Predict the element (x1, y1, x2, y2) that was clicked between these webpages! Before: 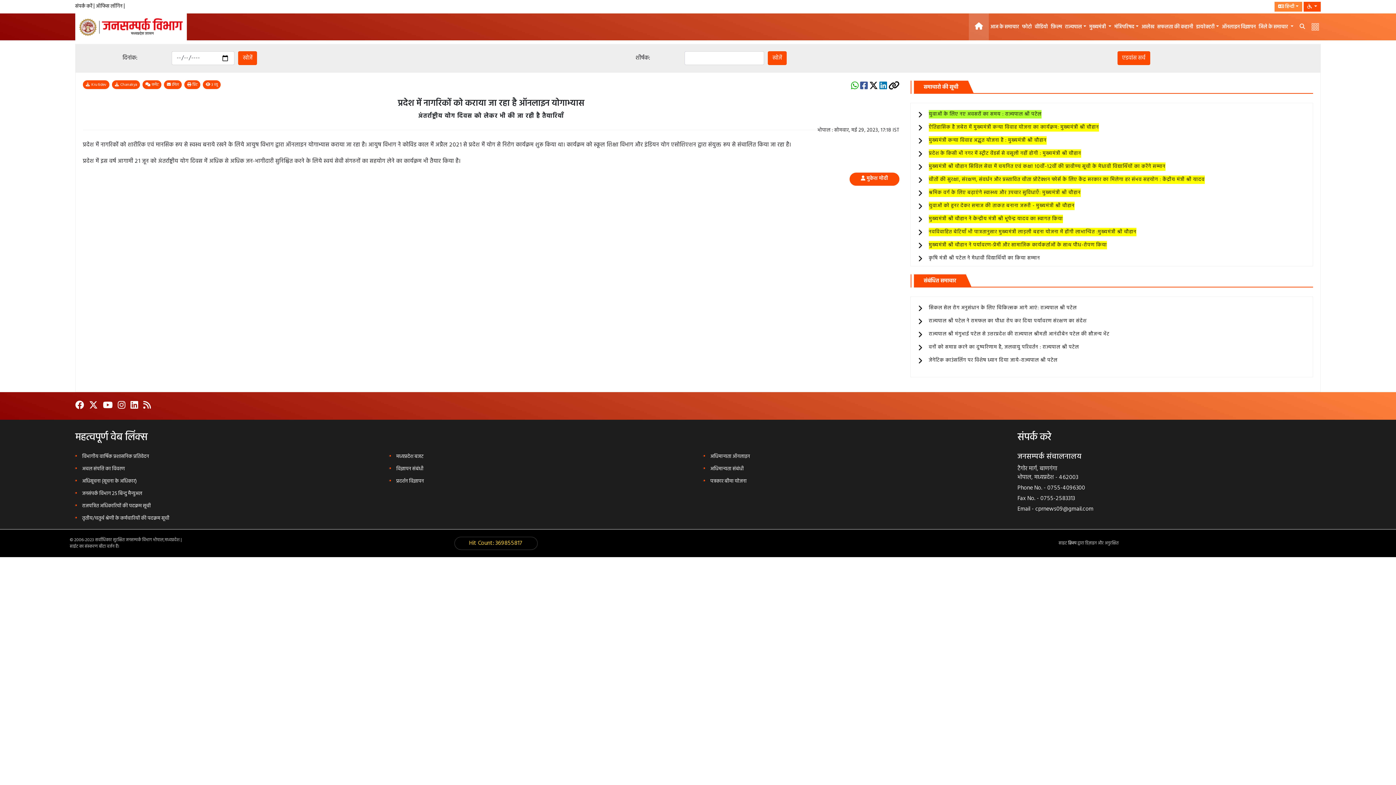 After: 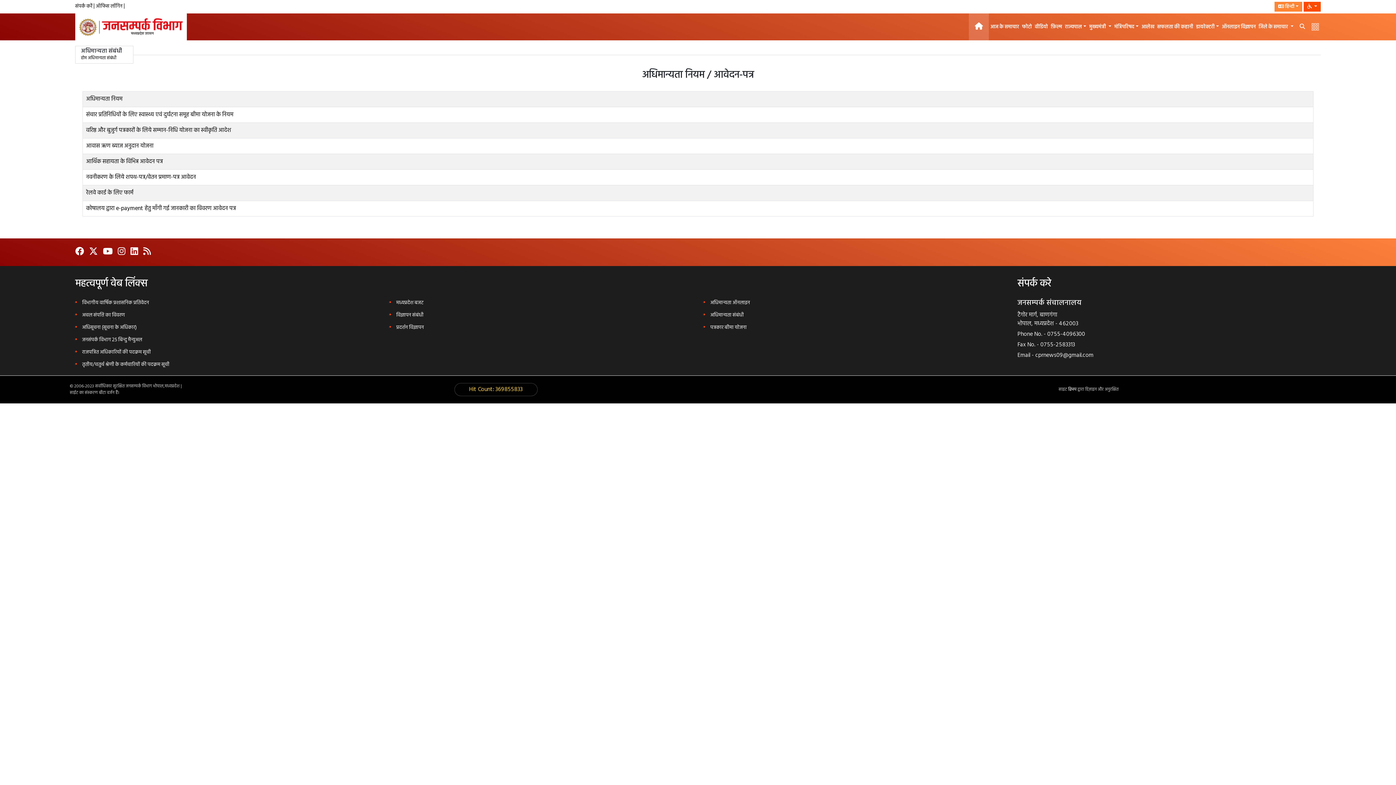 Action: bbox: (710, 465, 744, 473) label: अधिमान्यता संबंधी